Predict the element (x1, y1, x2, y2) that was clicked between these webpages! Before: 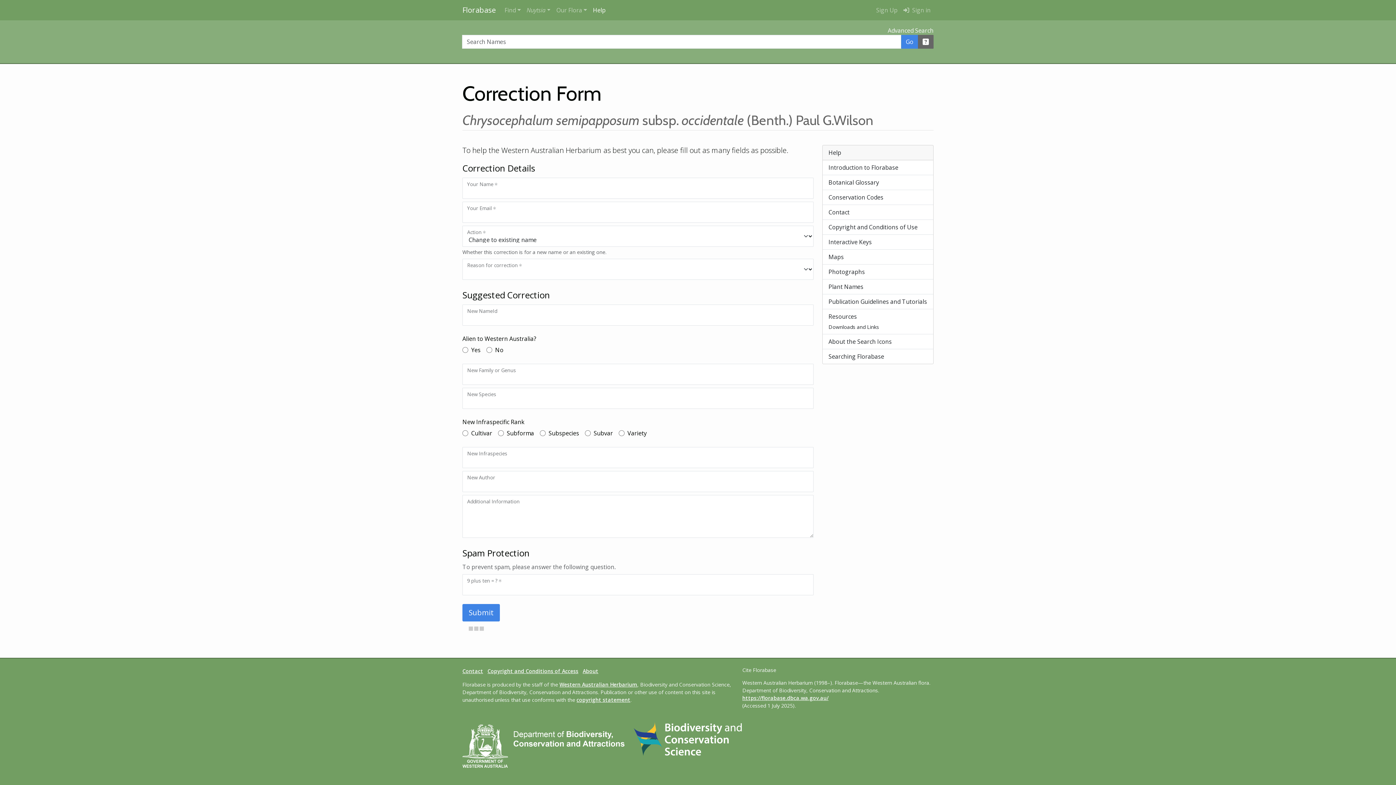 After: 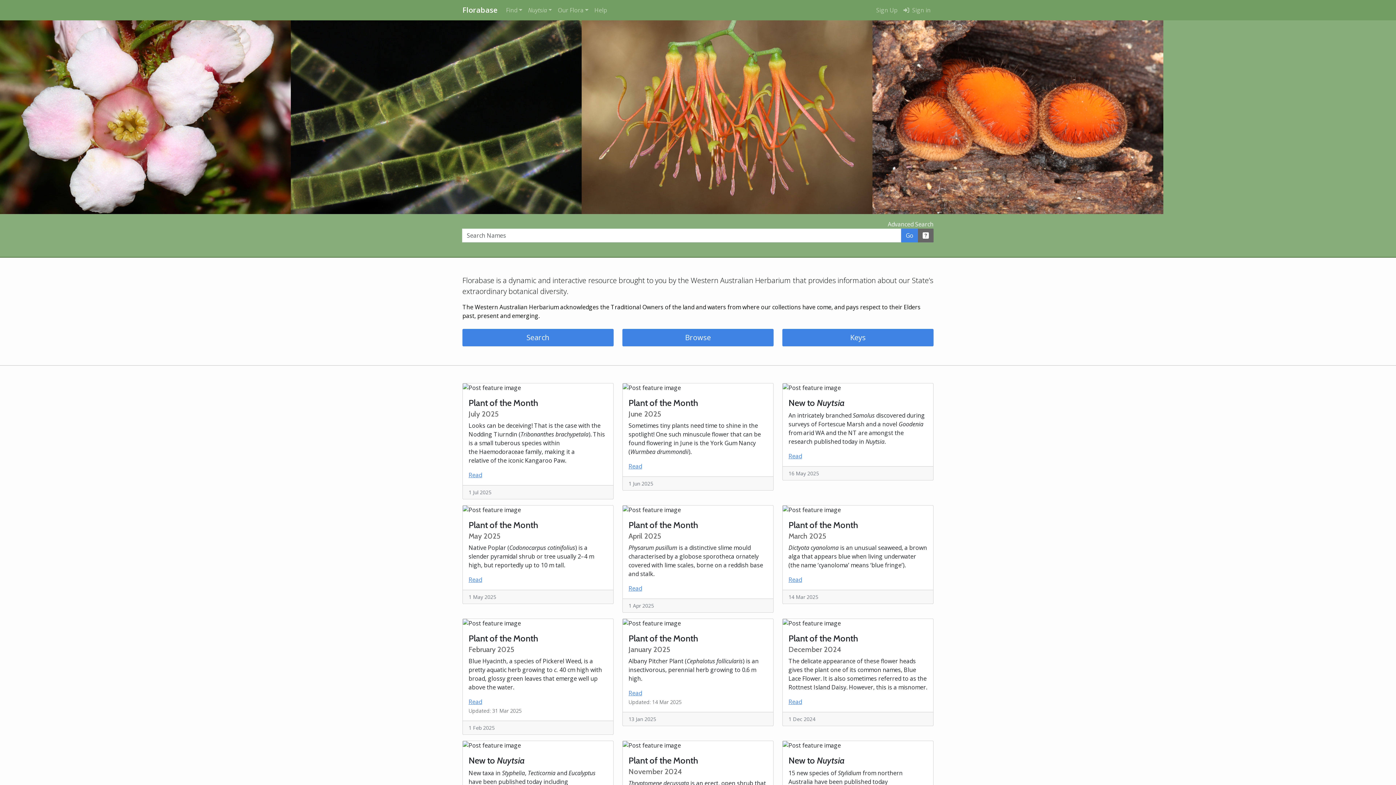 Action: bbox: (742, 694, 828, 701) label: https://florabase.dbca.wa.gov.au/